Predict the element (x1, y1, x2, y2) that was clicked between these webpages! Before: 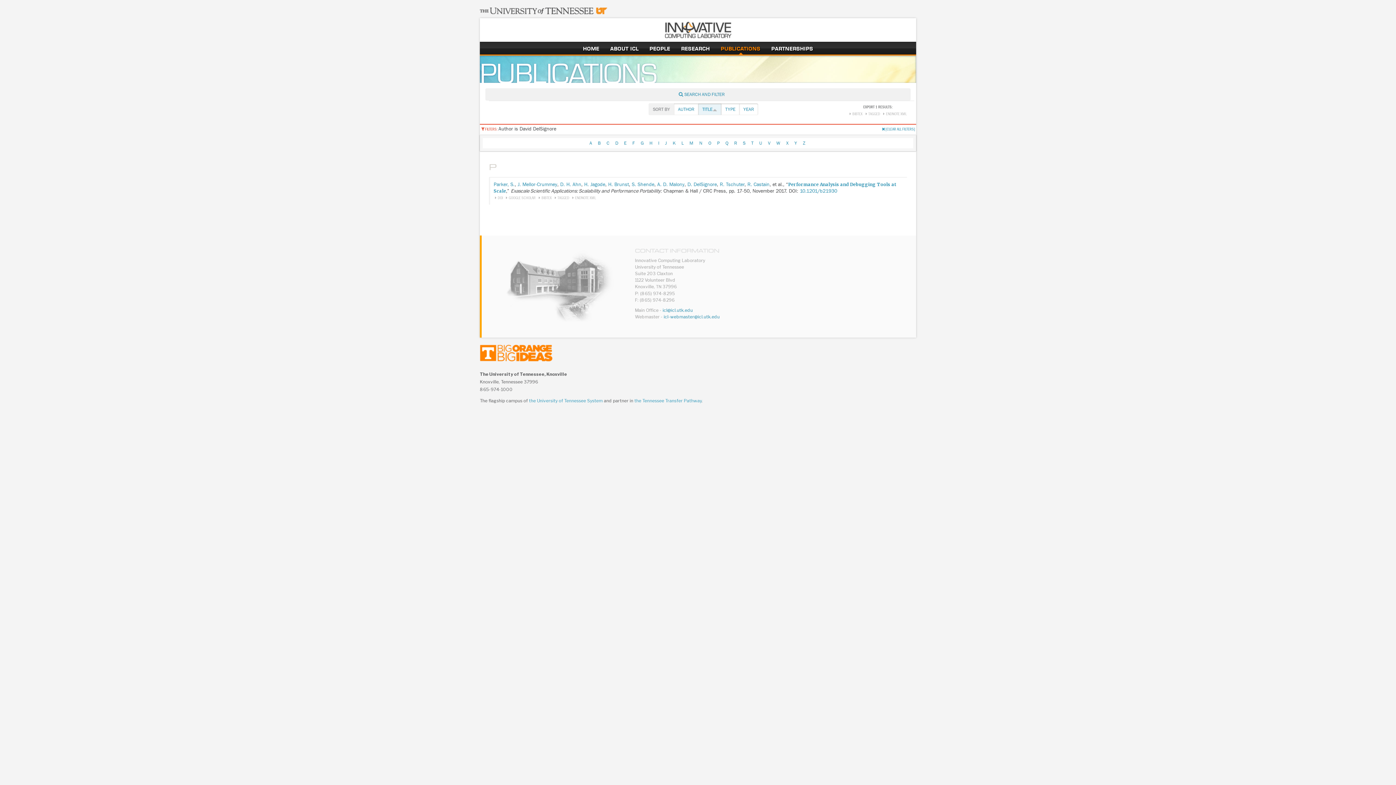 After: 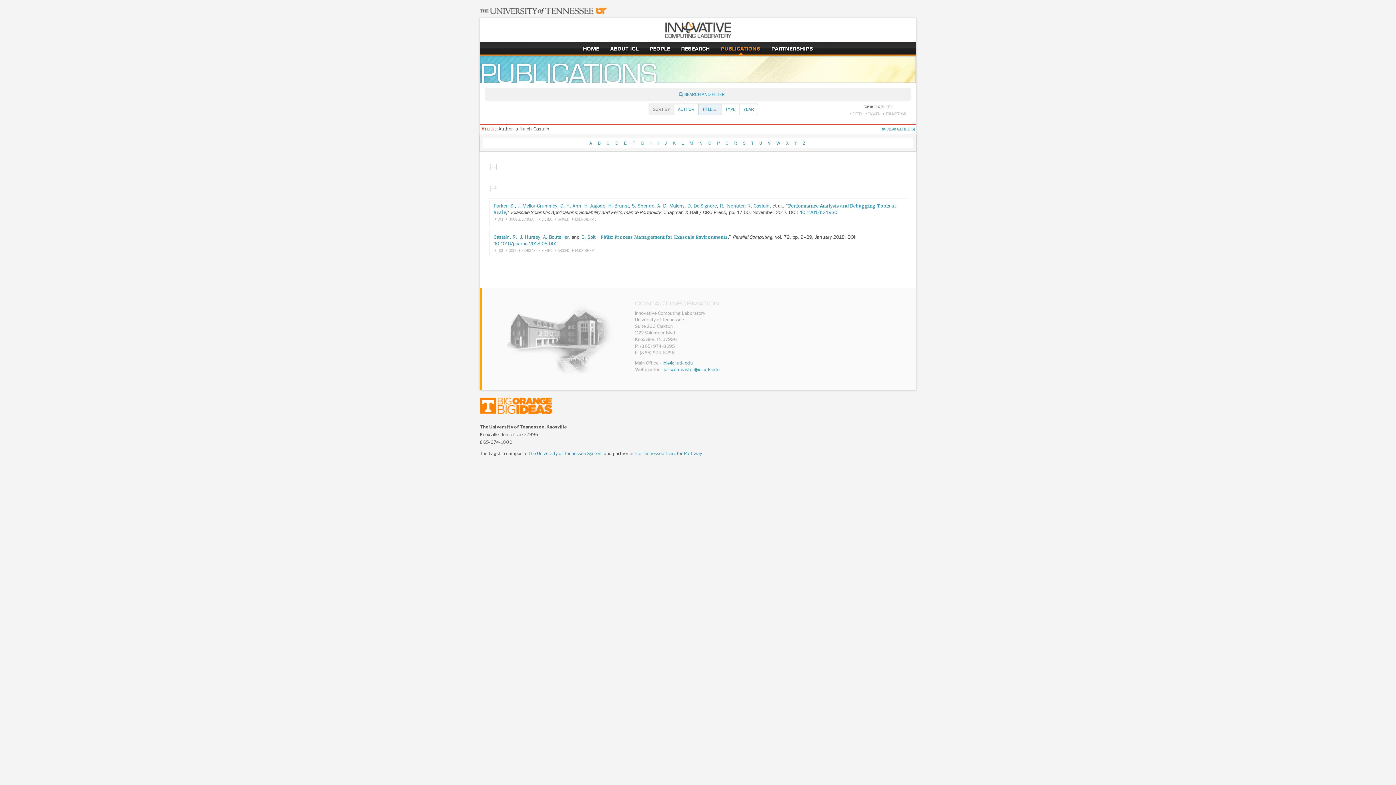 Action: bbox: (747, 181, 769, 187) label: R. Castain